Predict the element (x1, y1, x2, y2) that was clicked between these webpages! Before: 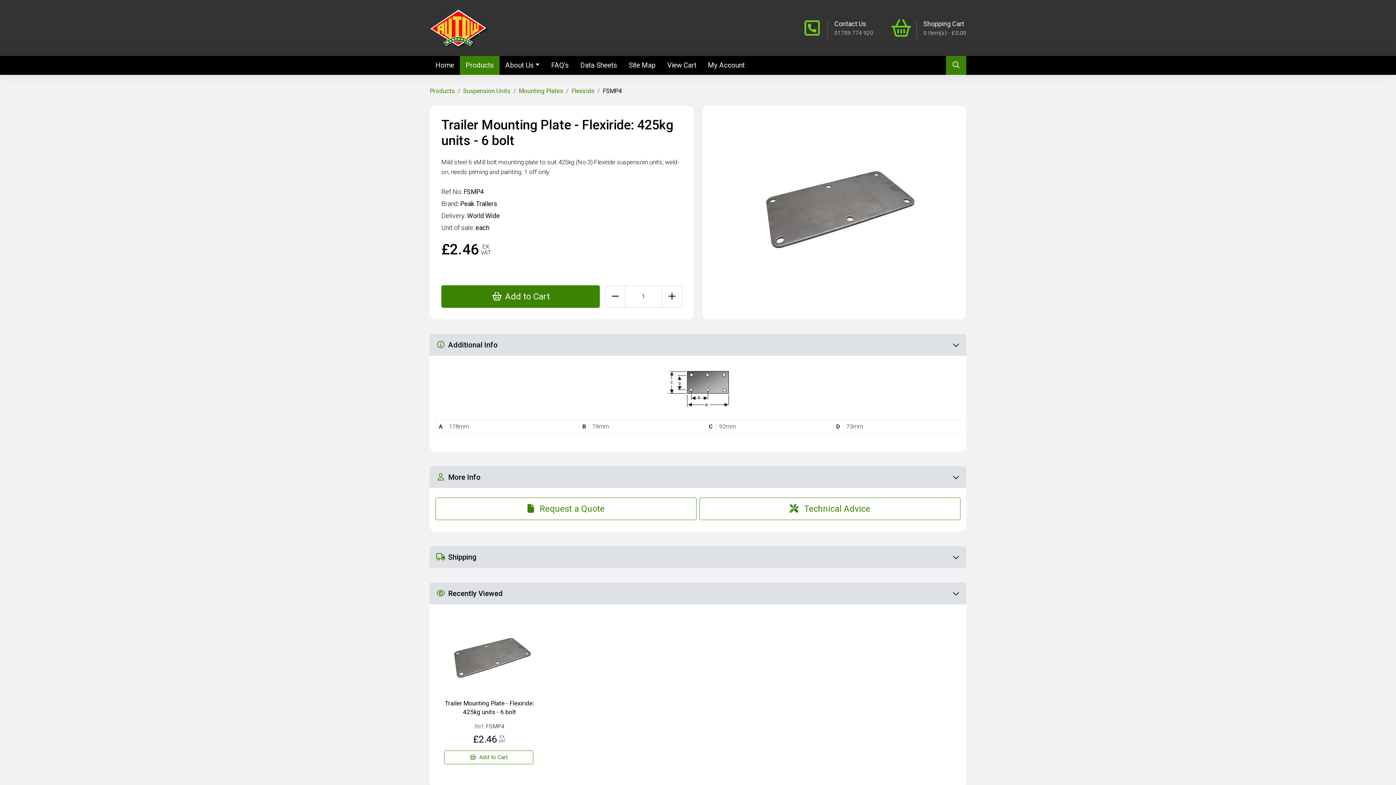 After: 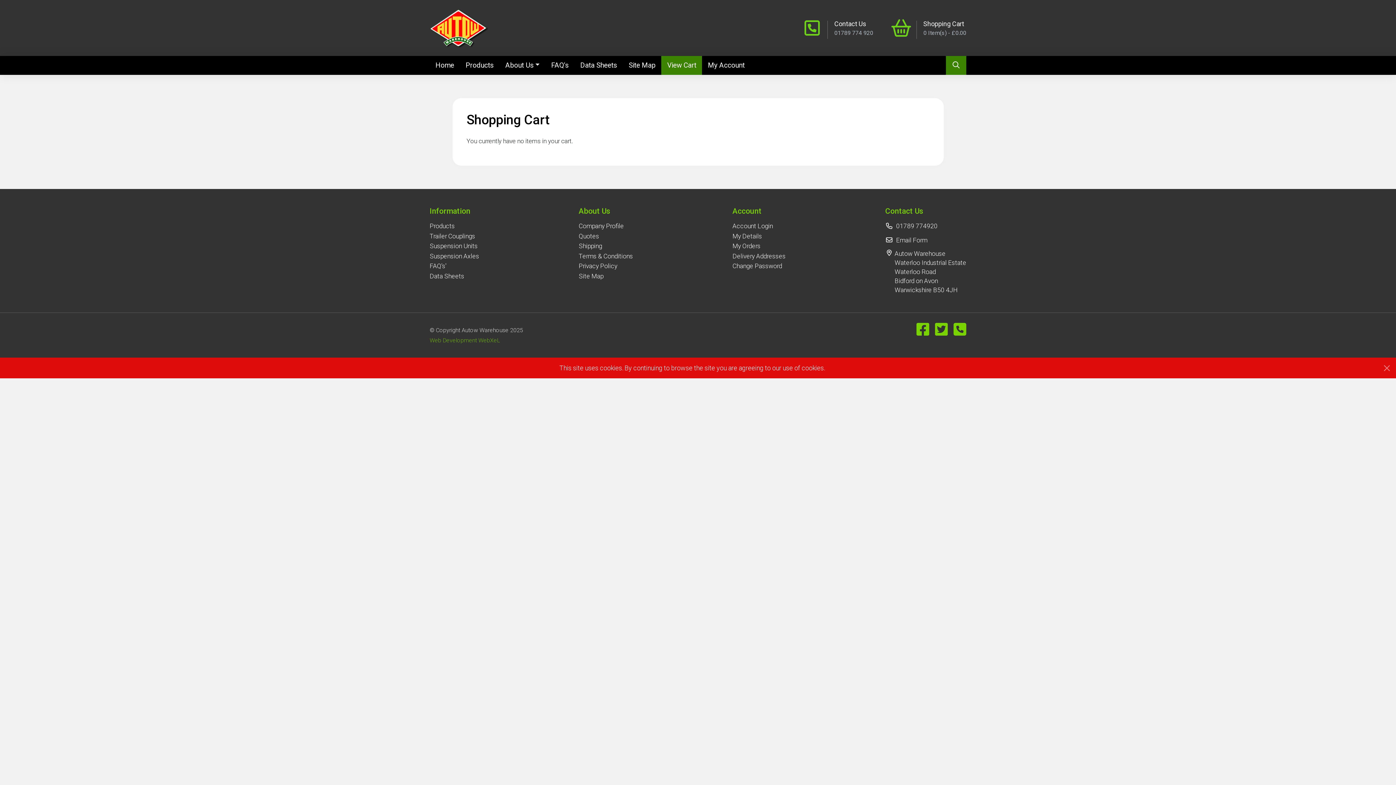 Action: label: View Cart bbox: (661, 56, 702, 74)